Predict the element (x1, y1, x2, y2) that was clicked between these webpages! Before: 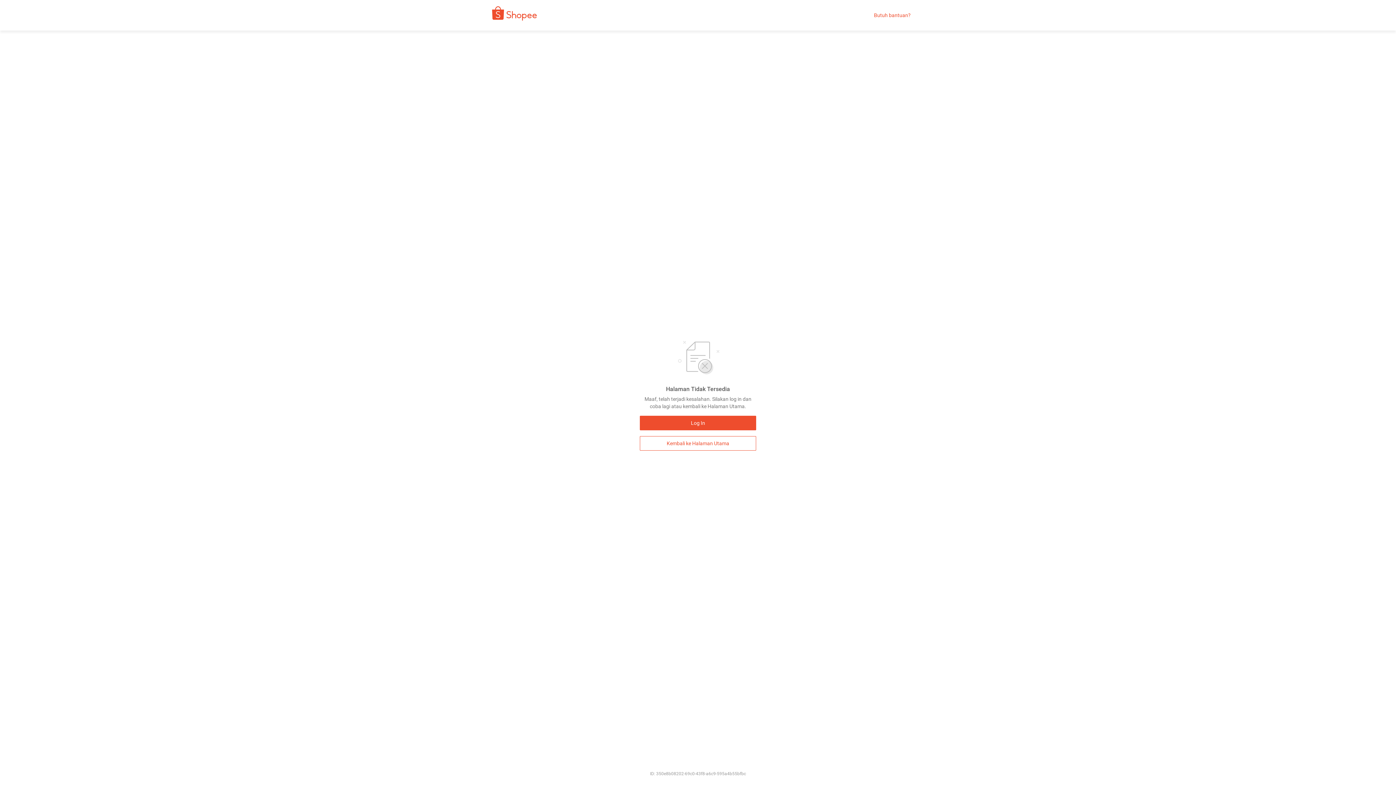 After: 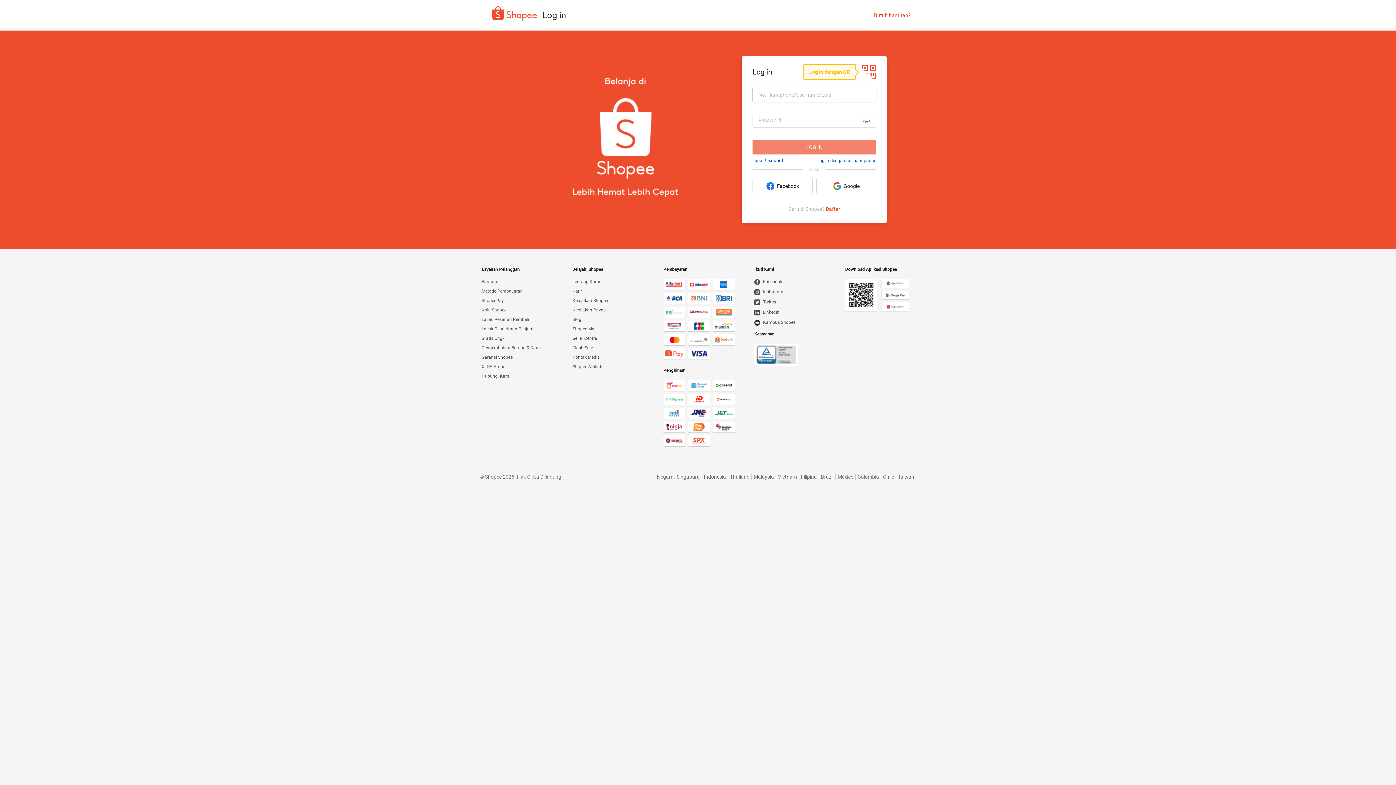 Action: bbox: (640, 416, 756, 430) label: Log In